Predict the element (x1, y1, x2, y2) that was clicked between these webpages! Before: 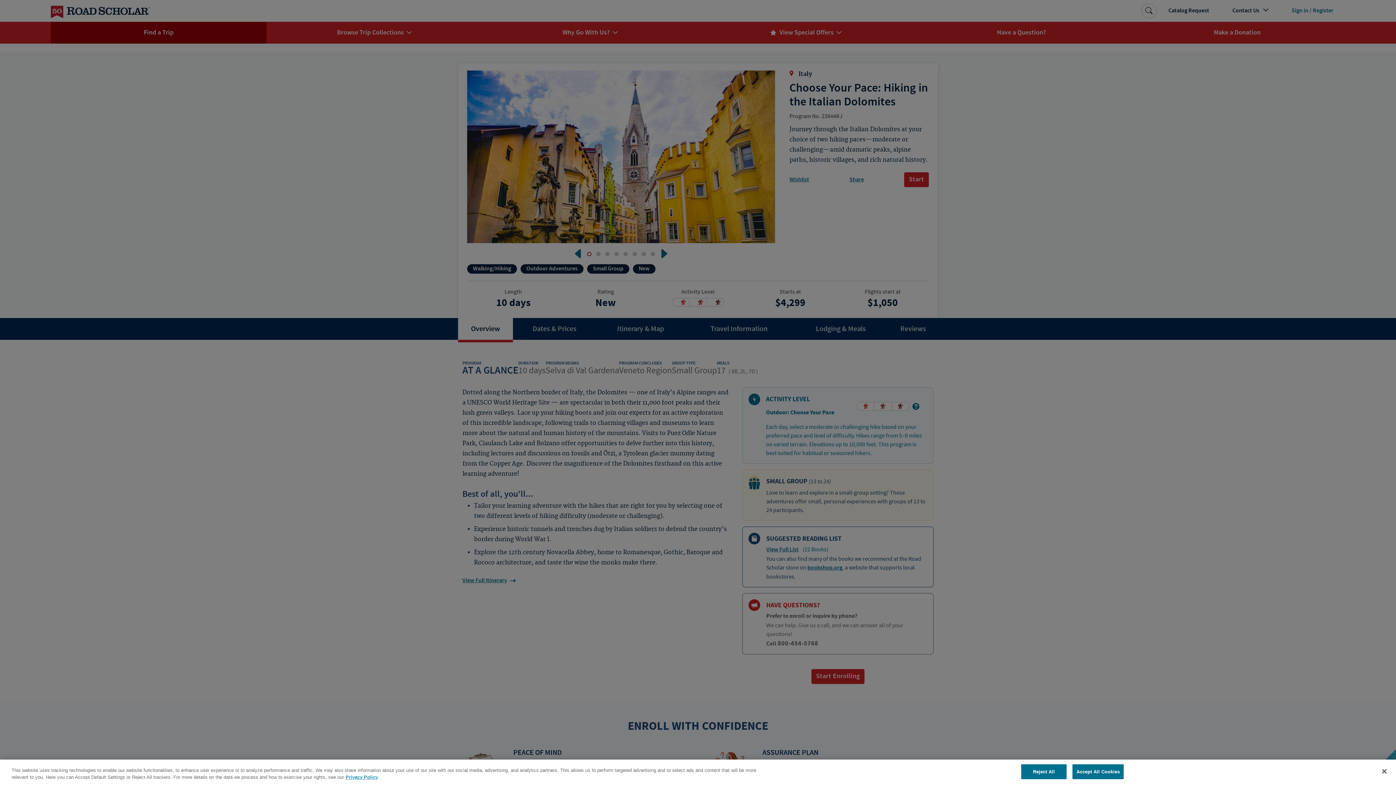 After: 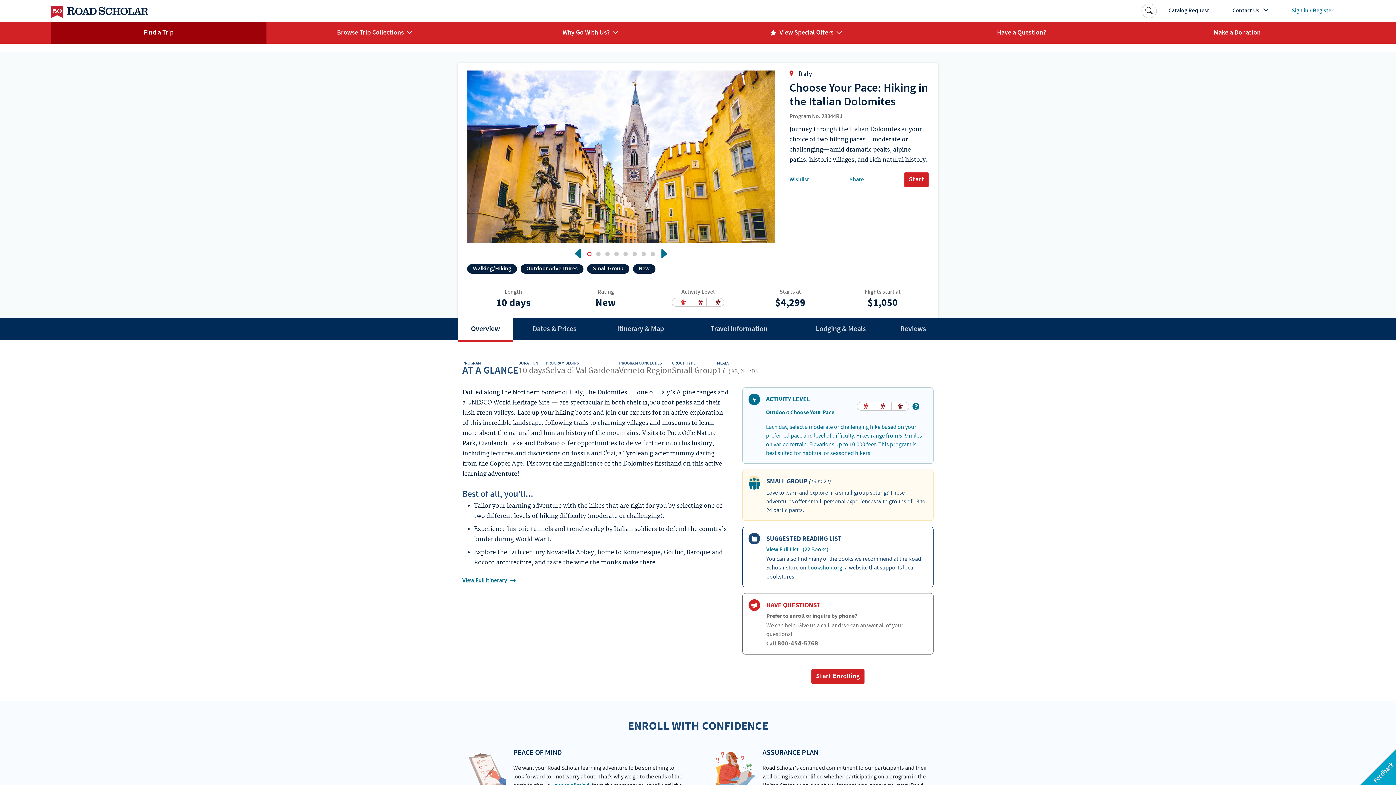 Action: bbox: (1376, 763, 1392, 779) label: Close